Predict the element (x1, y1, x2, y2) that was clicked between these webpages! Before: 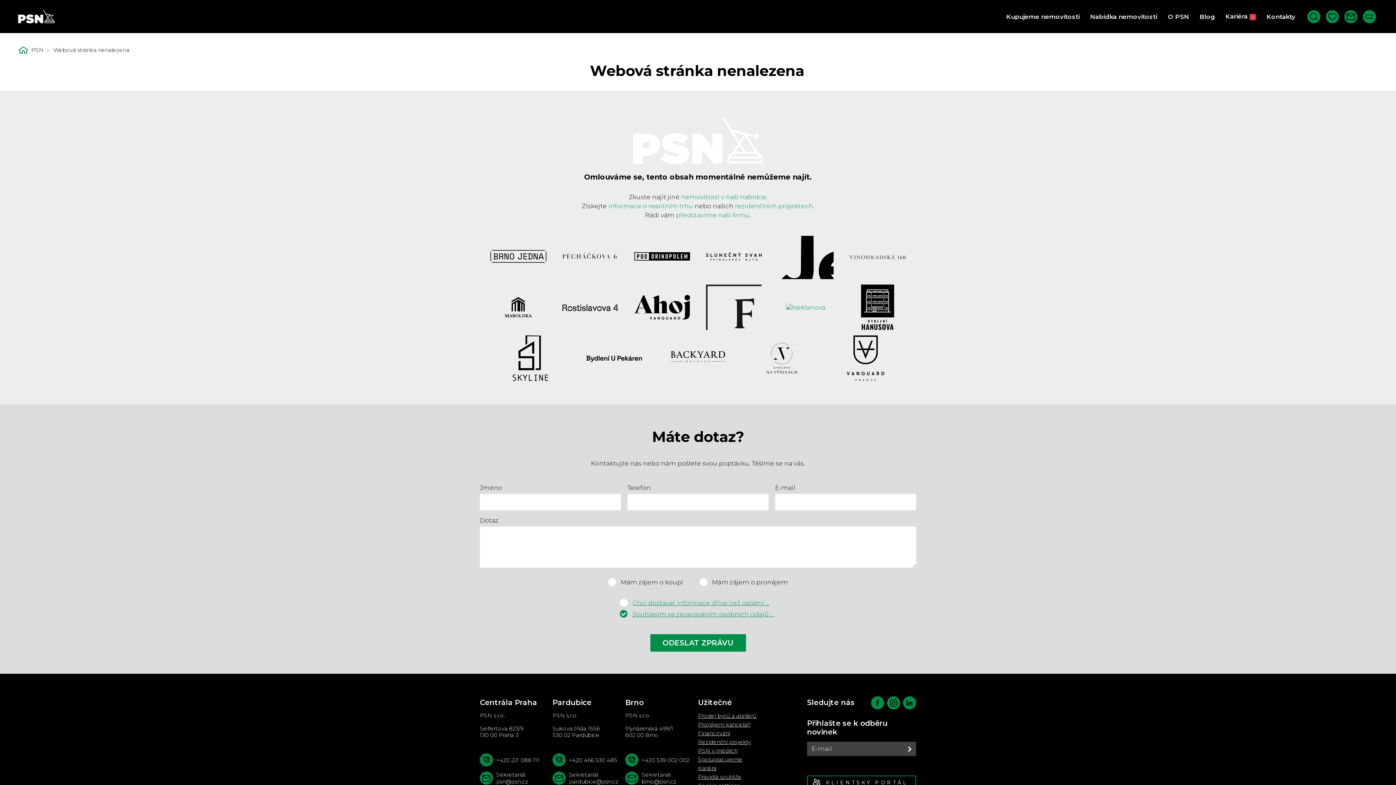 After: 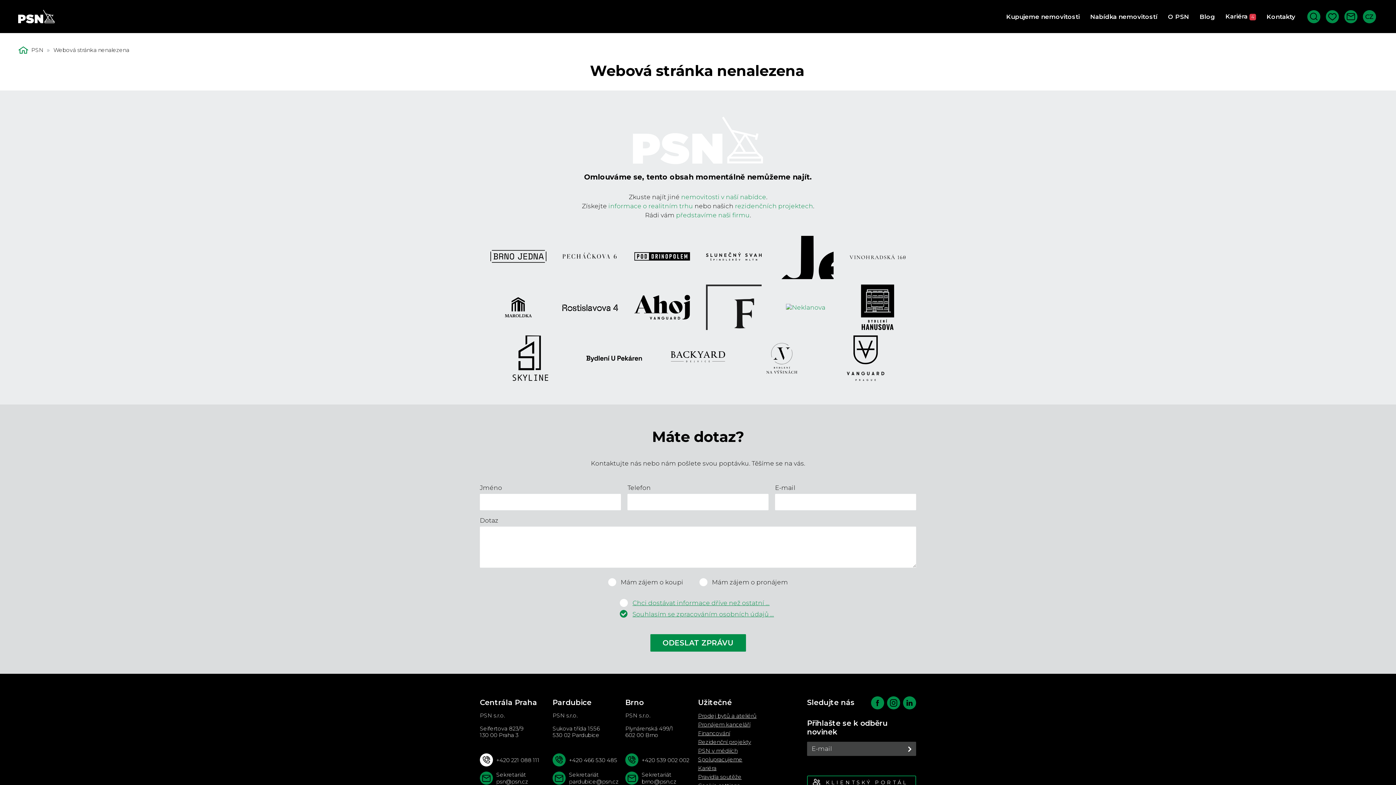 Action: label: +420 221 088 111 bbox: (480, 753, 552, 767)